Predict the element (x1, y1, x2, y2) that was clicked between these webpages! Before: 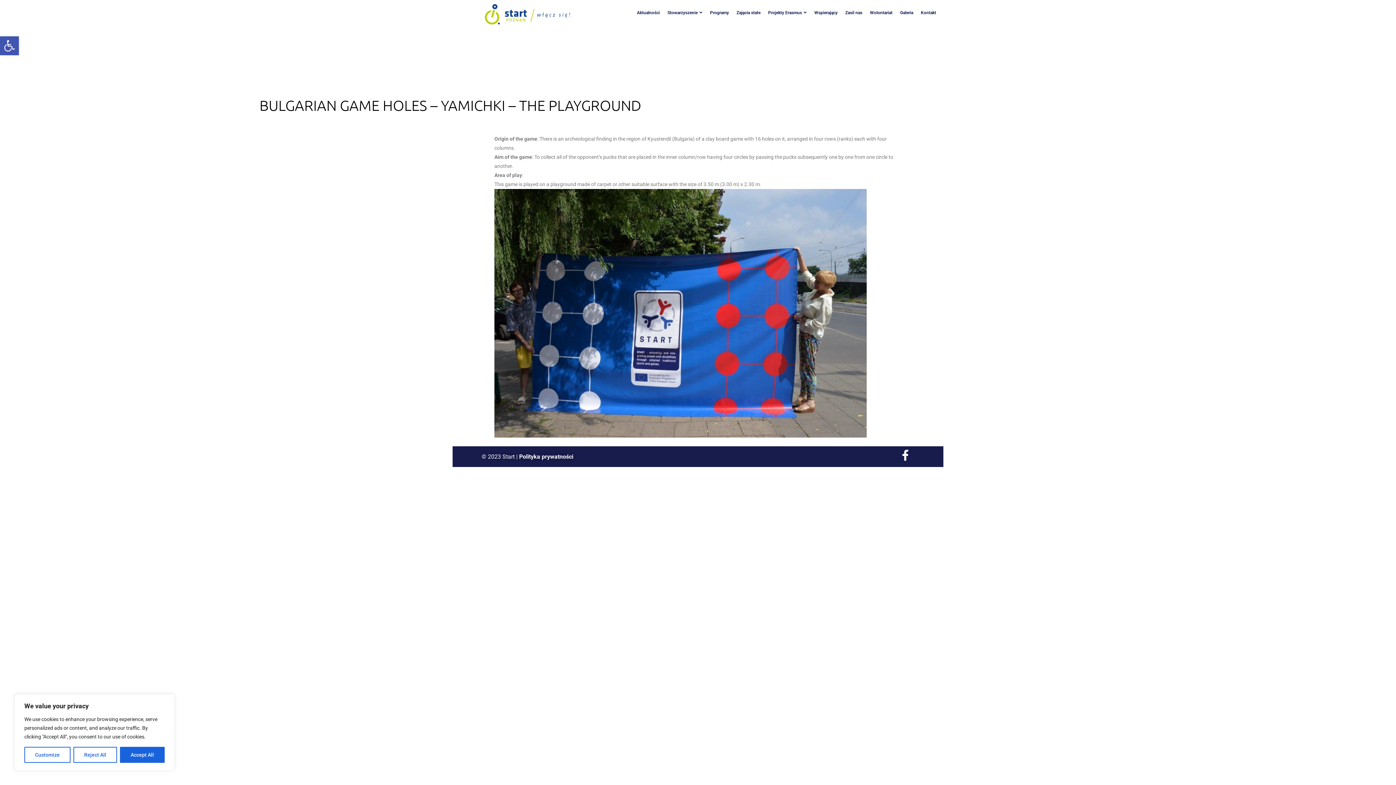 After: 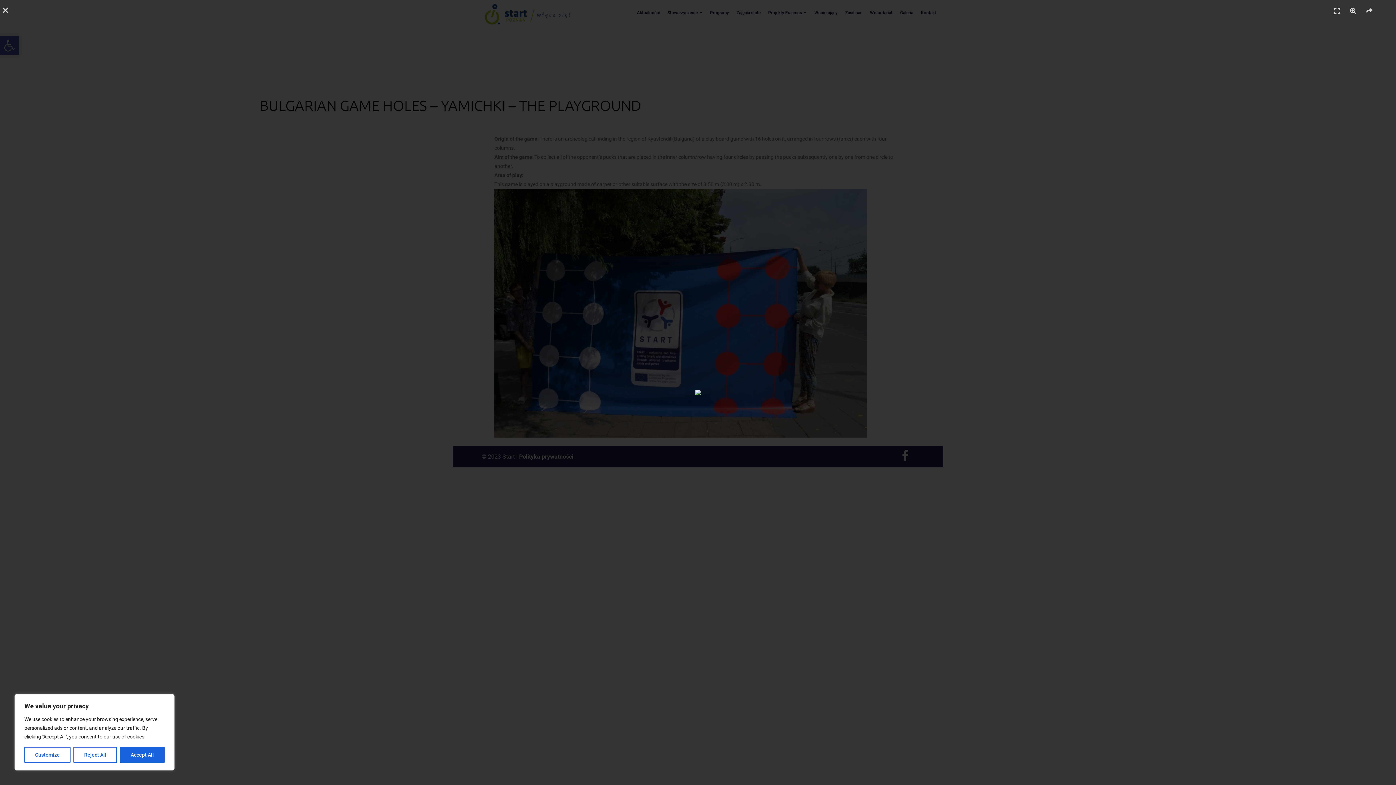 Action: bbox: (494, 189, 901, 437)